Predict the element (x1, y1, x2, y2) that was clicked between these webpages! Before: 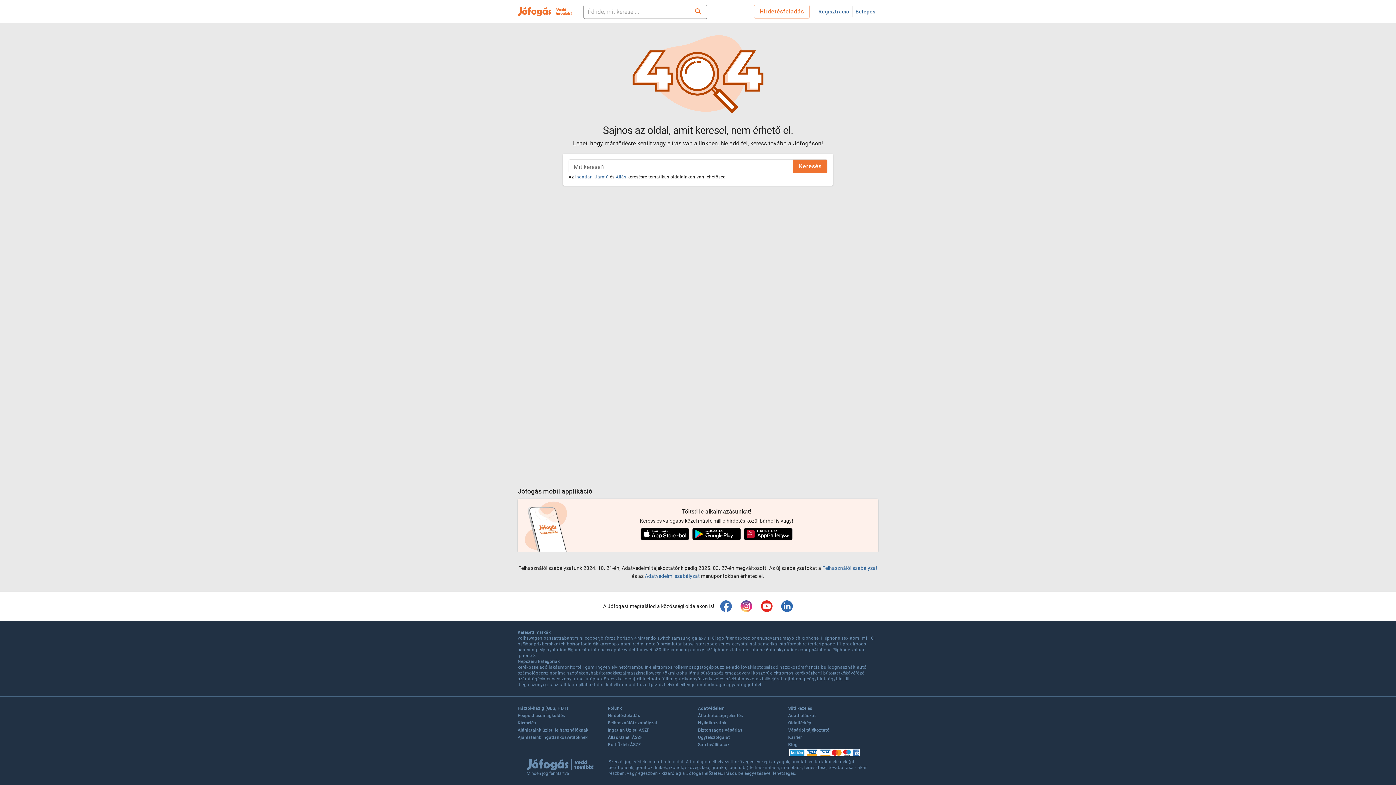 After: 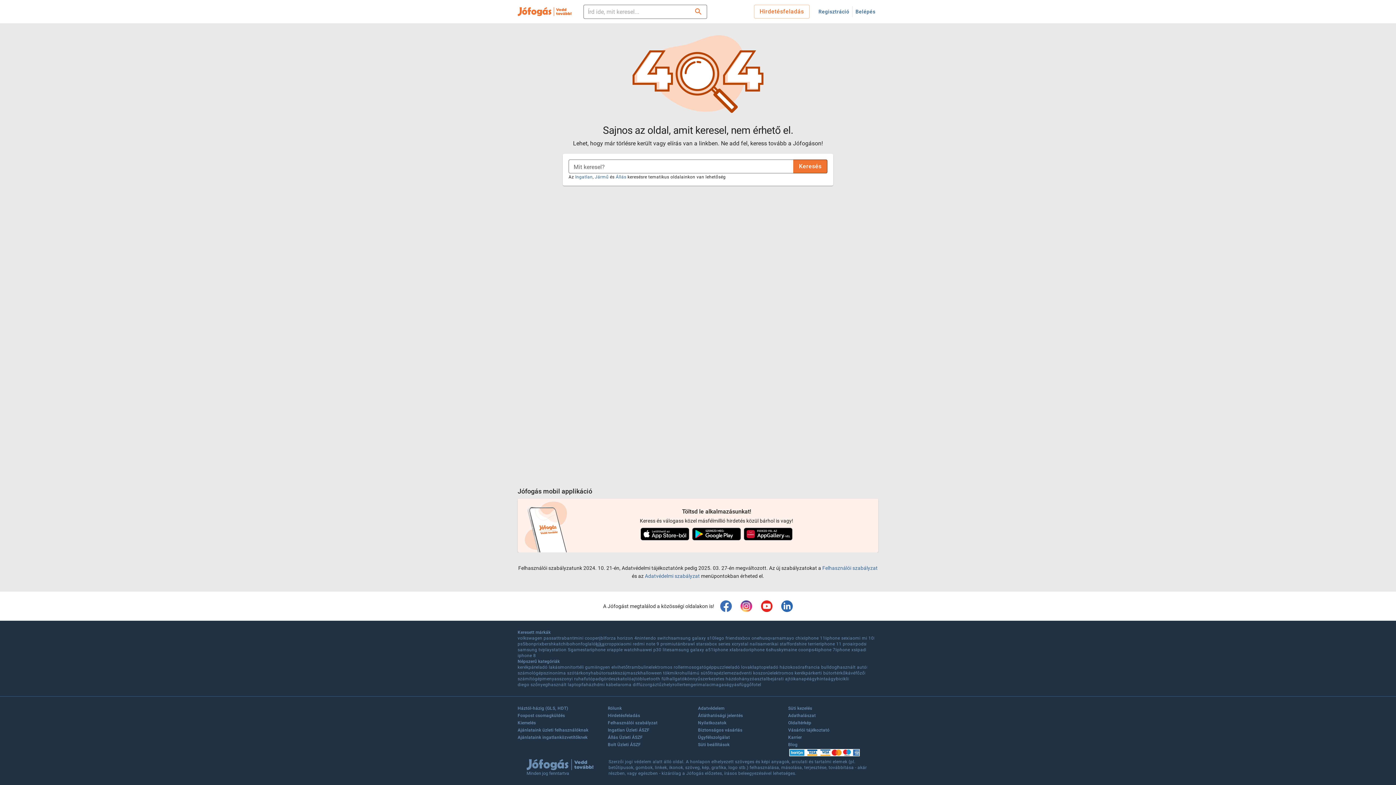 Action: label: kika bbox: (596, 641, 604, 647)